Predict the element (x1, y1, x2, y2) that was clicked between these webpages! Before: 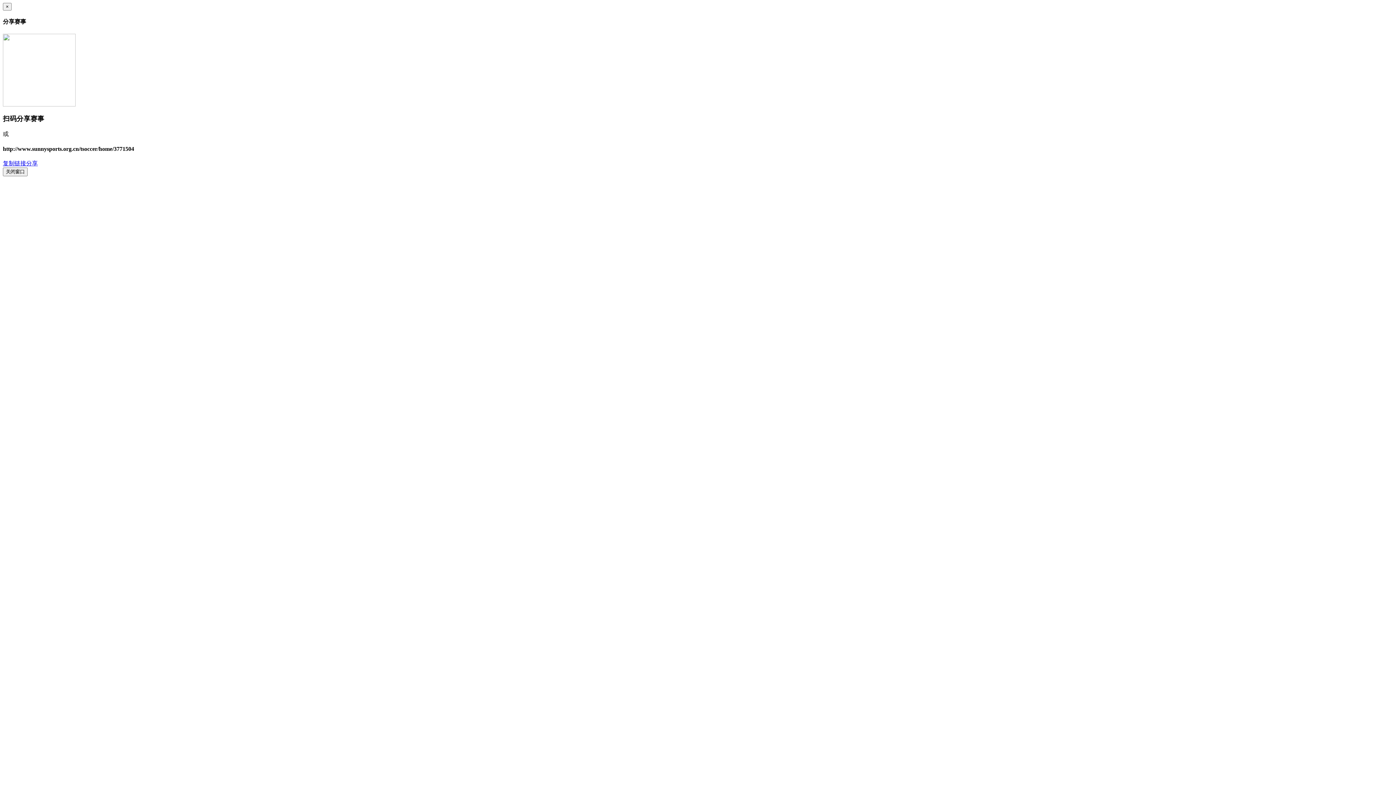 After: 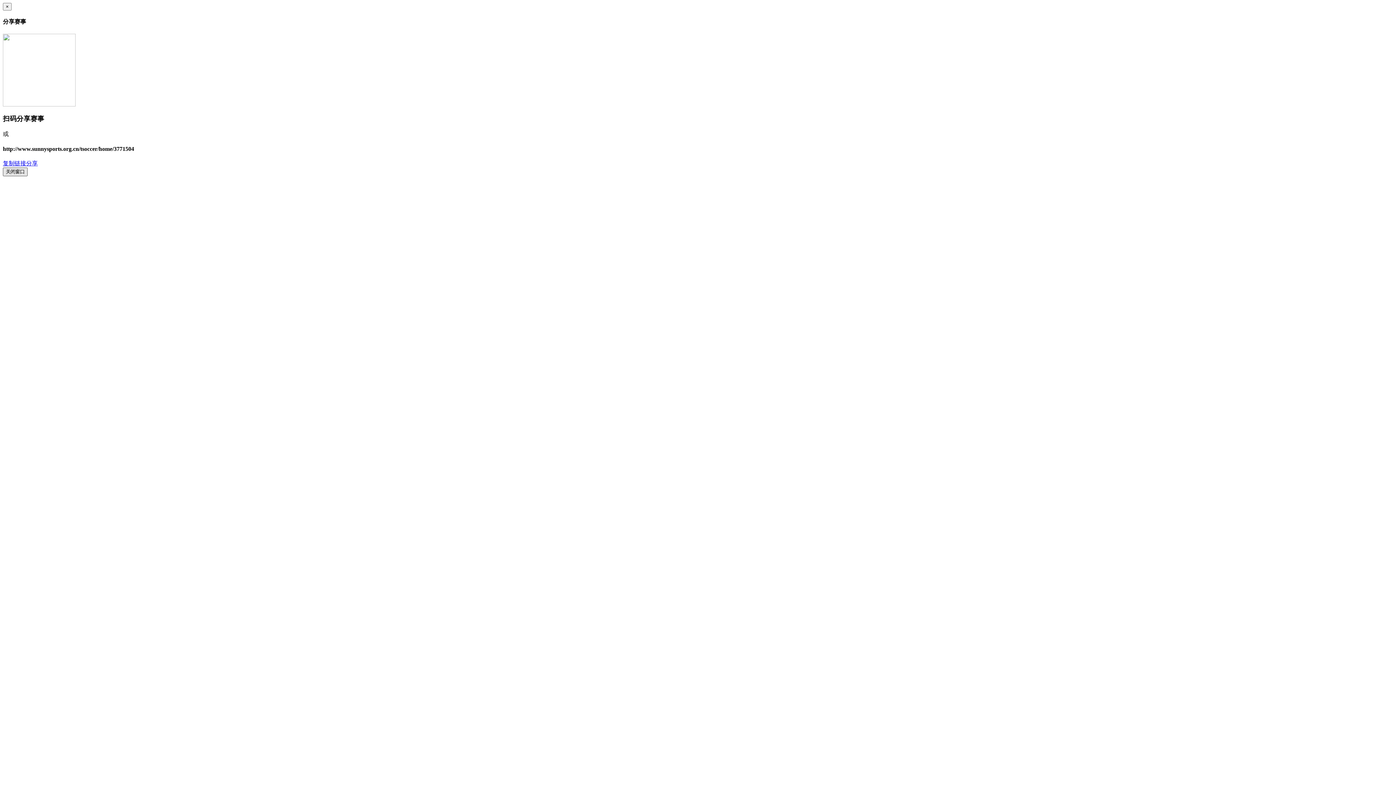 Action: bbox: (2, 167, 27, 176) label: 关闭窗口